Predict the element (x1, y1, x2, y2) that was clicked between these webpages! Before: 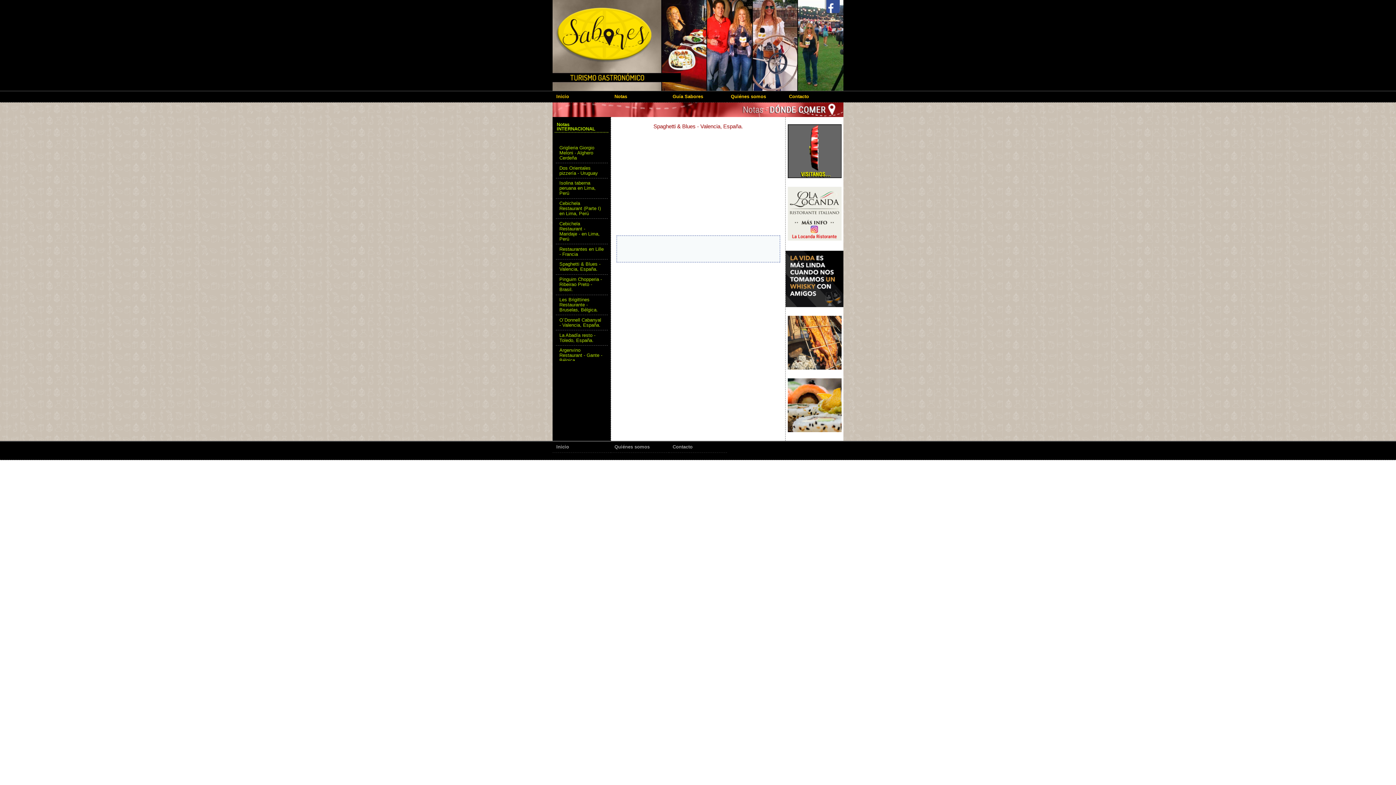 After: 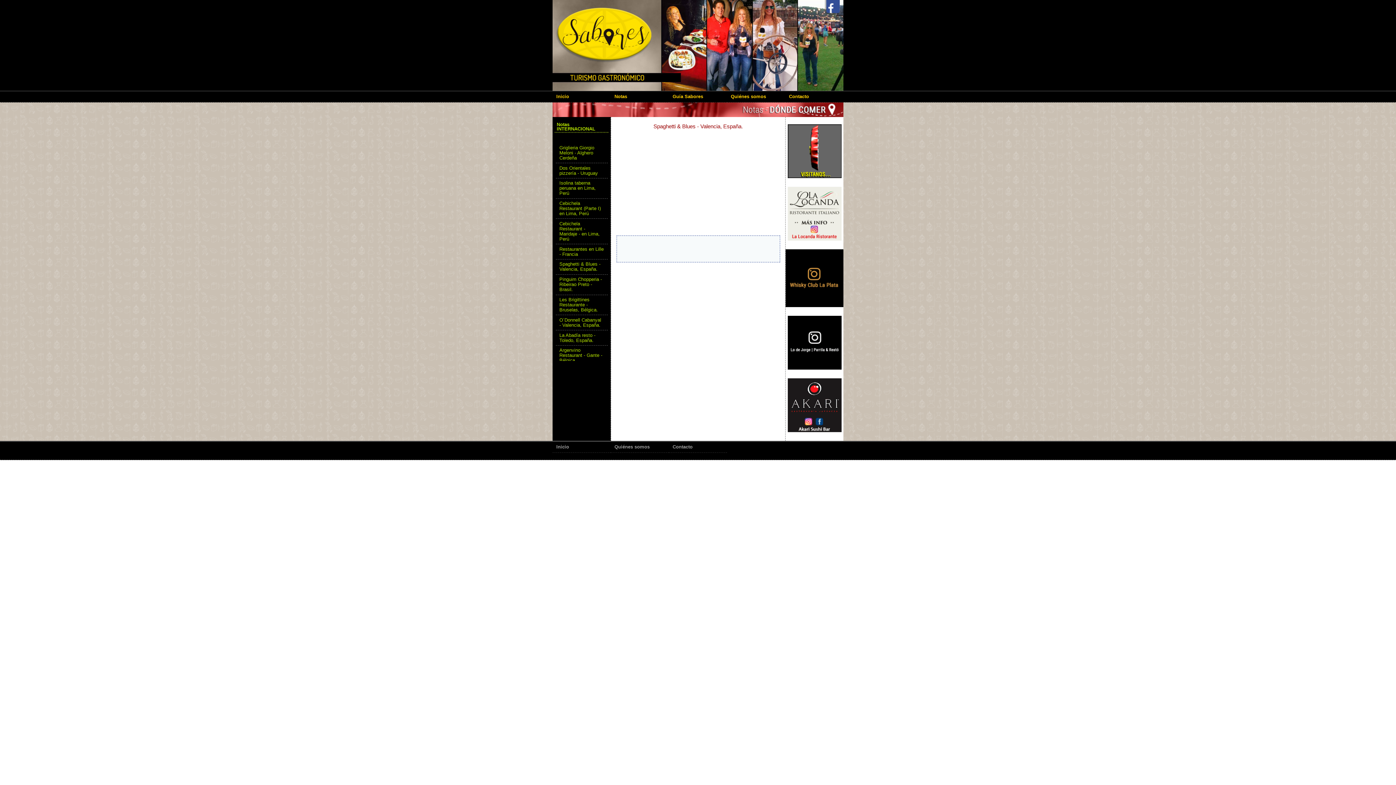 Action: bbox: (787, 173, 841, 179)